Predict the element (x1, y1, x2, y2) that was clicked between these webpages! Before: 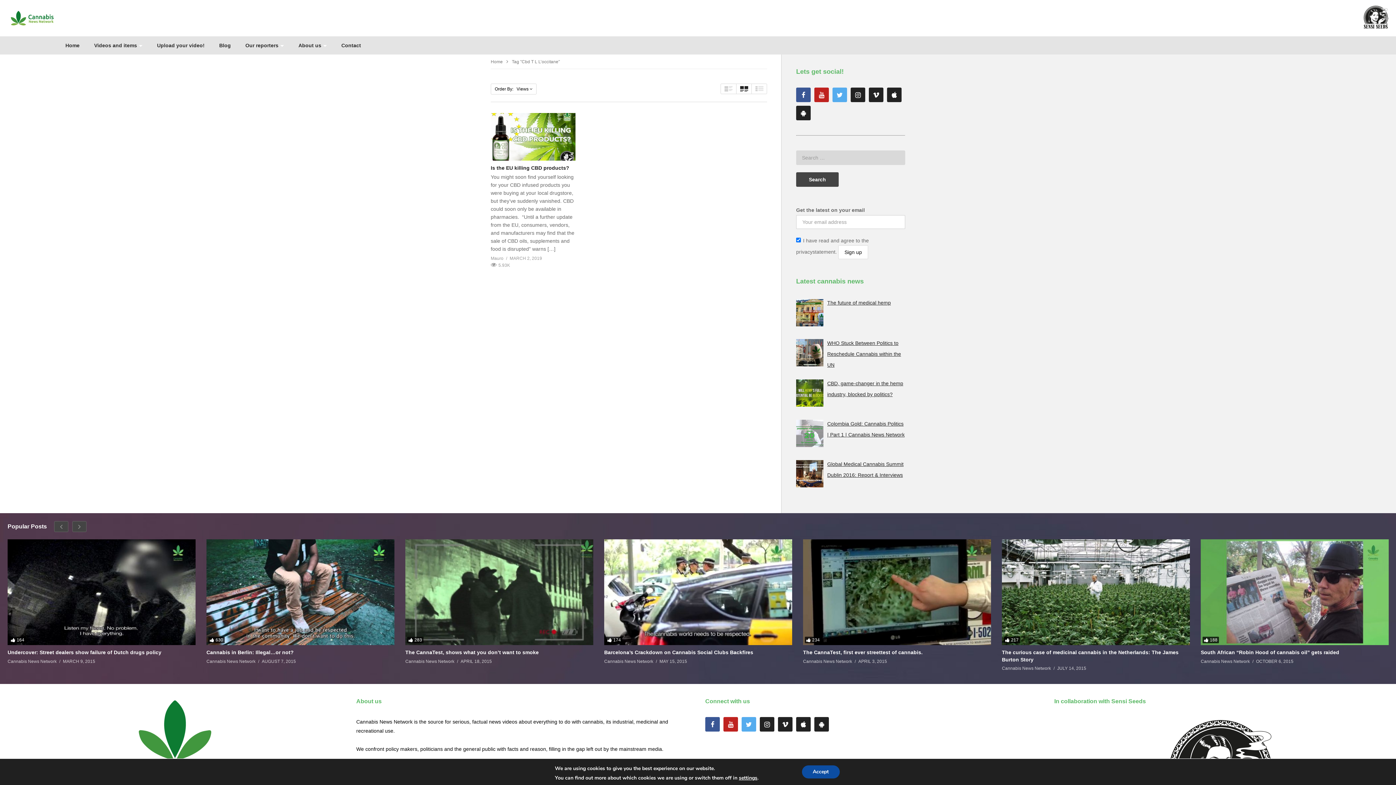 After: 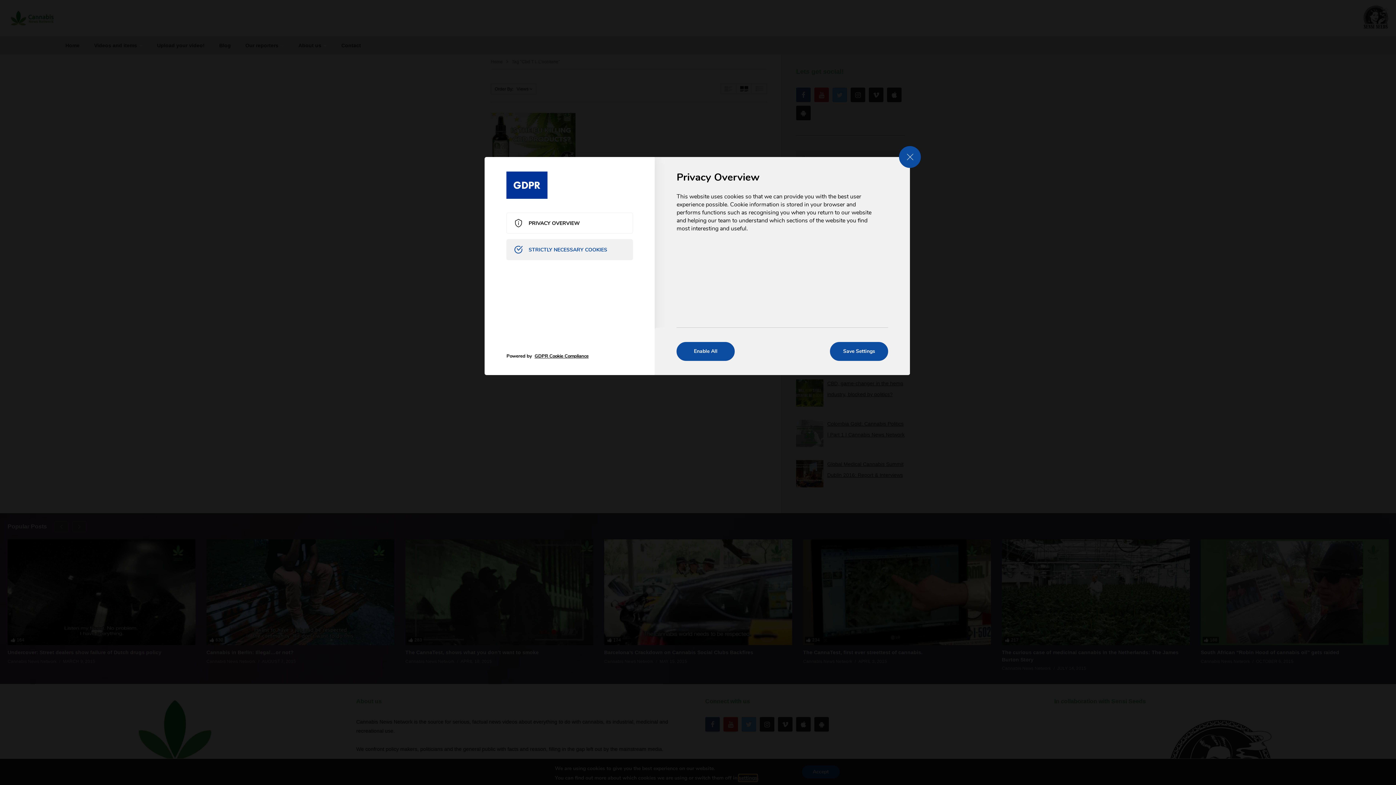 Action: bbox: (743, 775, 763, 781) label: settings